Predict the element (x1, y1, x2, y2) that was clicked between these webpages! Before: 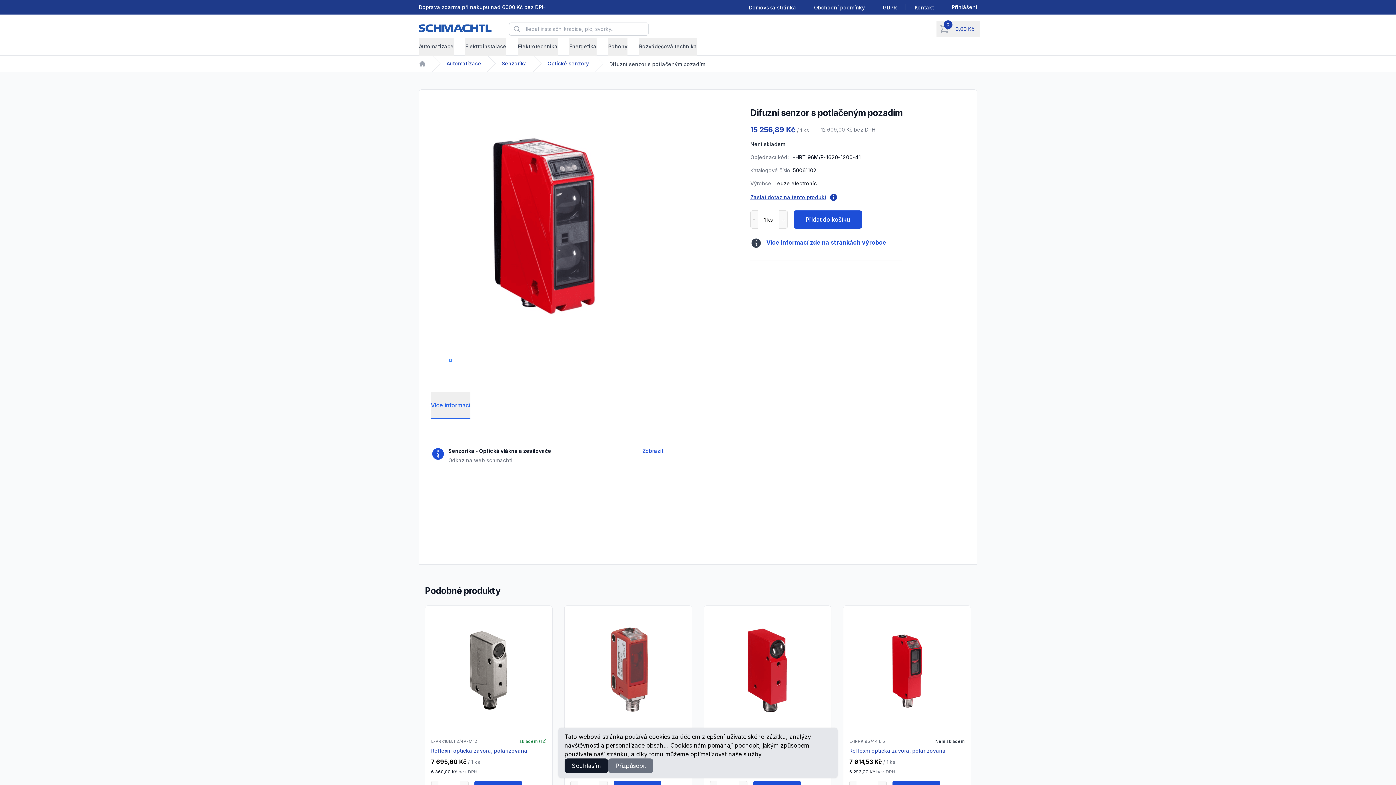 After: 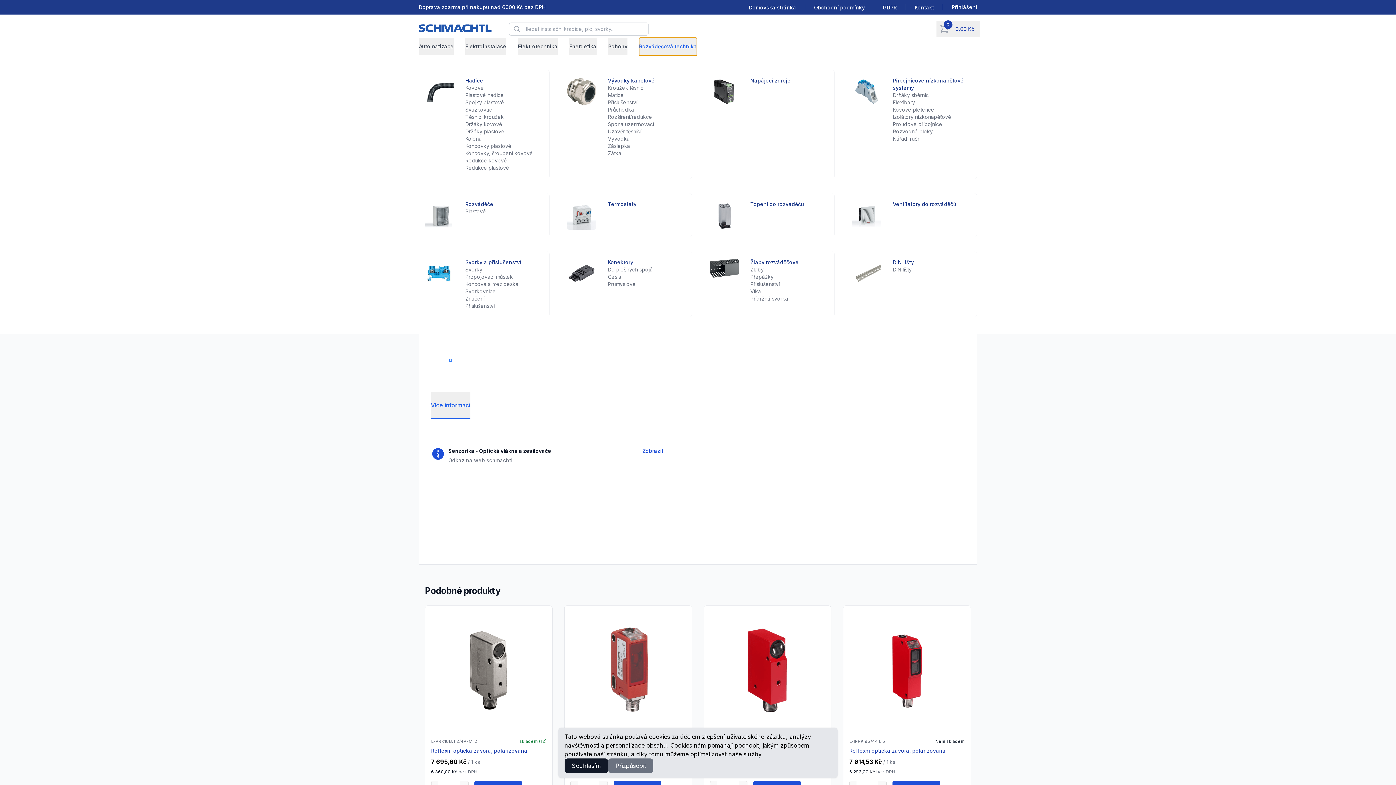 Action: bbox: (639, 37, 697, 55) label: Rozváděčová technika